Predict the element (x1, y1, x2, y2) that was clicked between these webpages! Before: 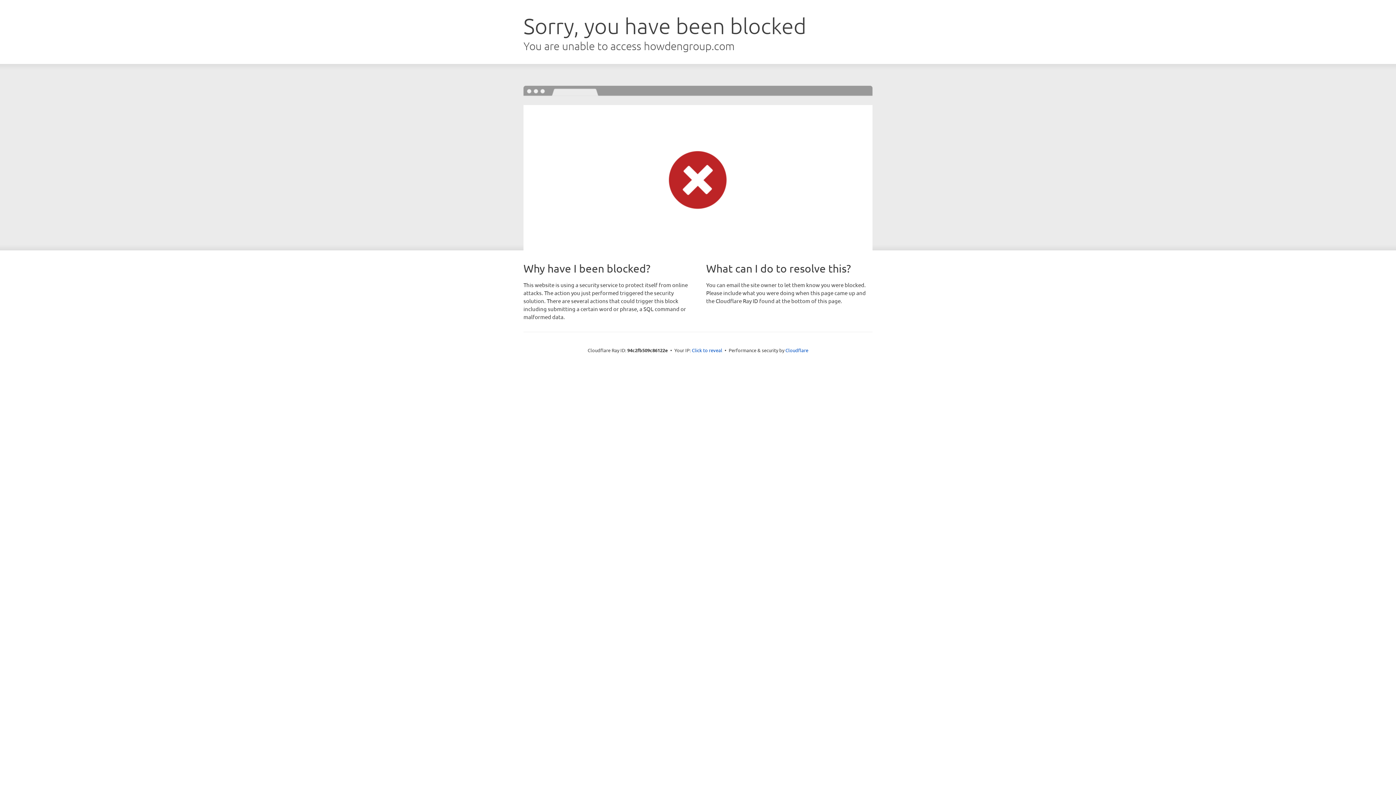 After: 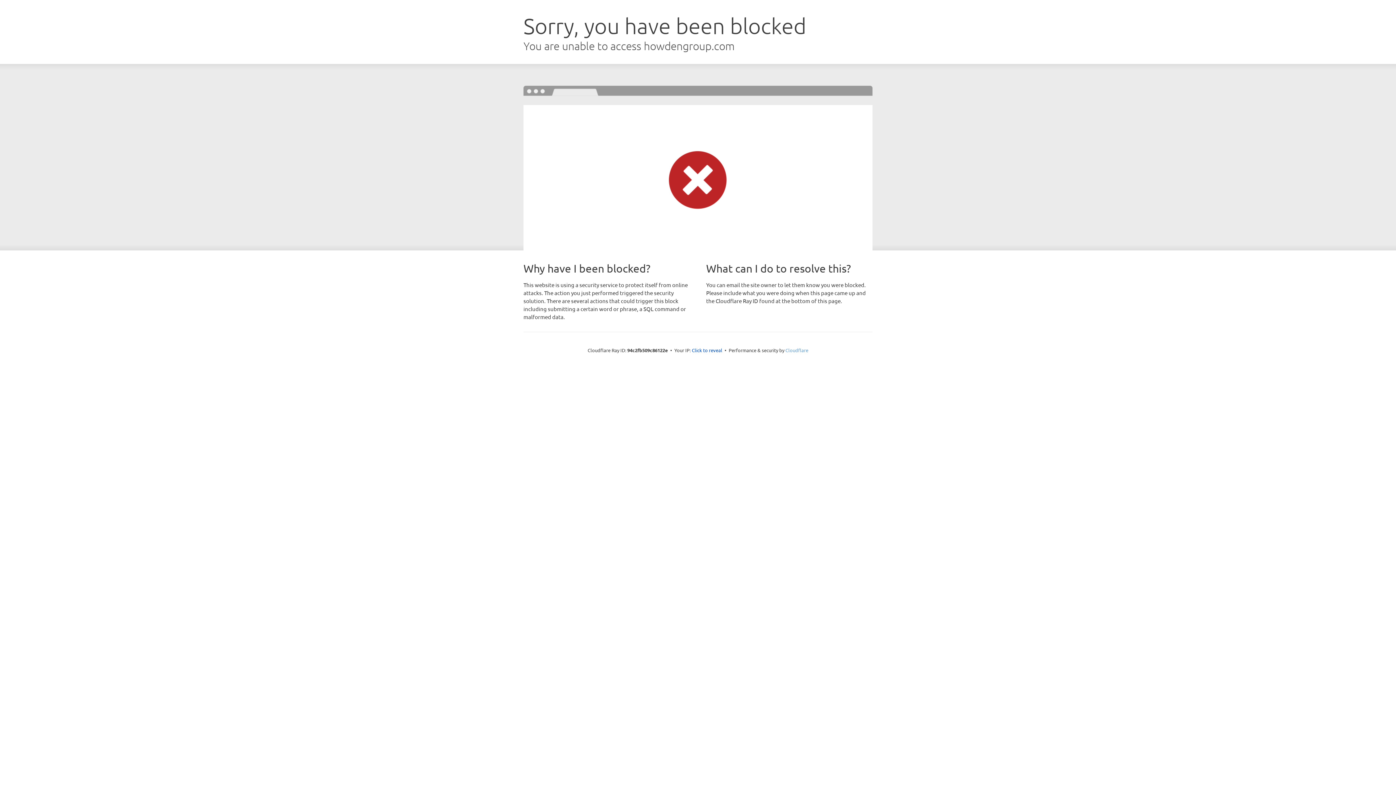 Action: label: Cloudflare bbox: (785, 347, 808, 353)